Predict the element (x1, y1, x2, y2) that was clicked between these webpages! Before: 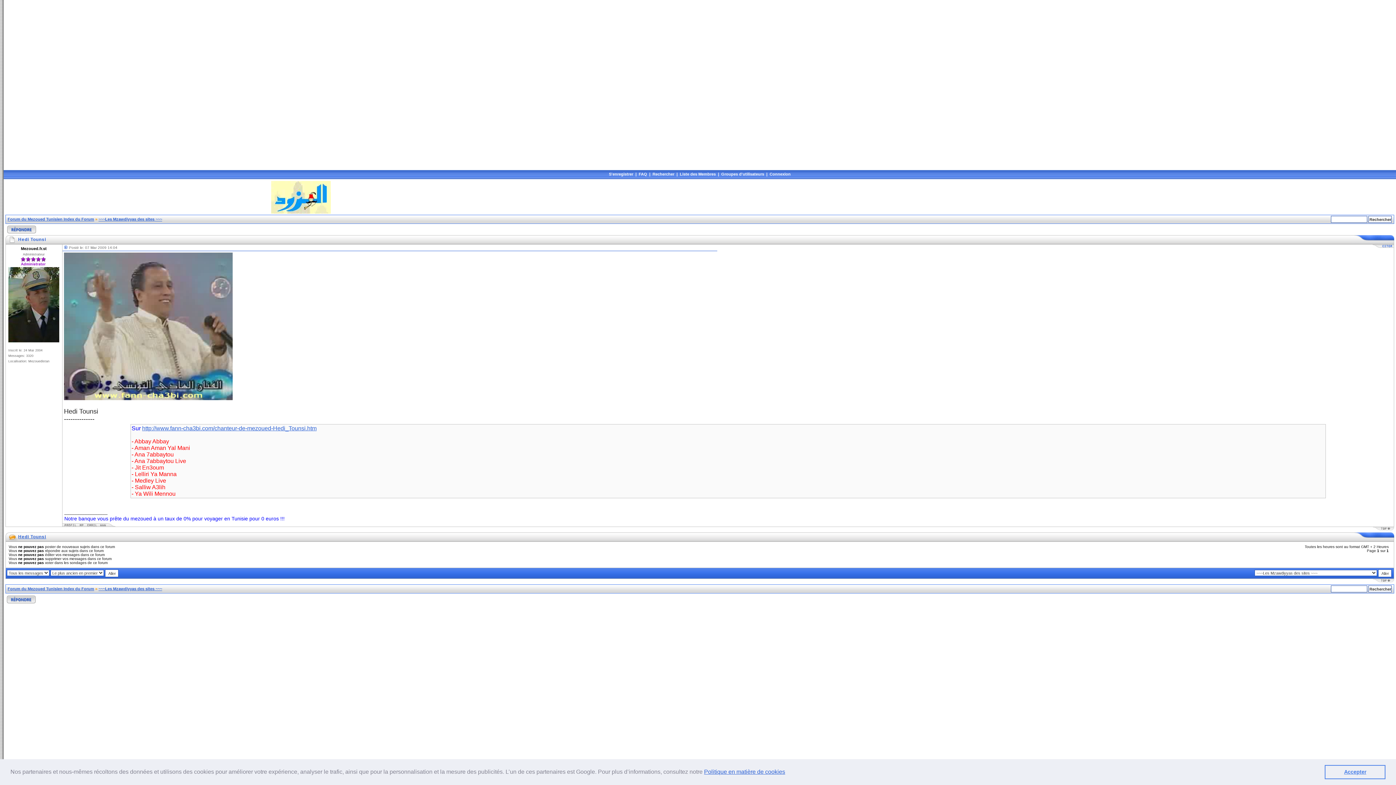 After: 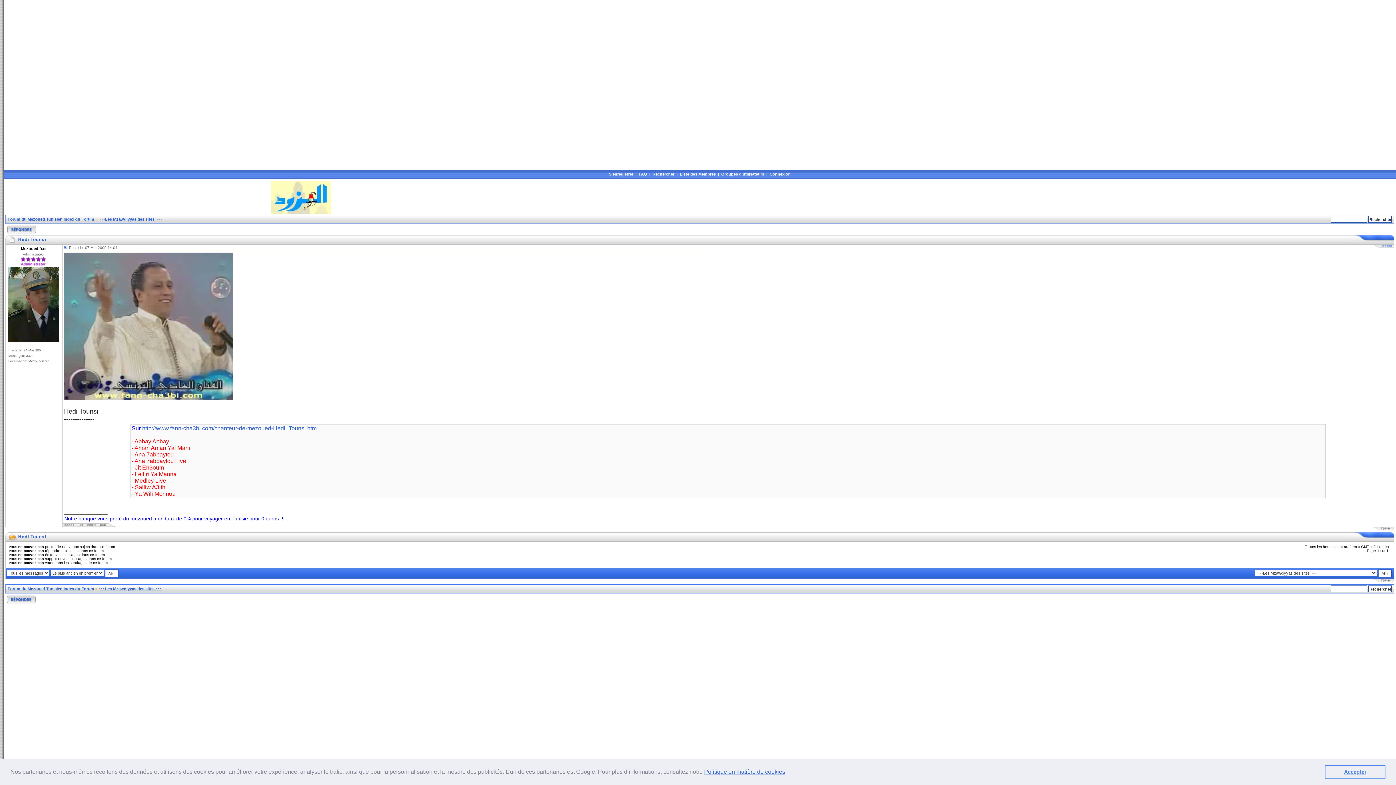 Action: bbox: (85, 524, 98, 527)